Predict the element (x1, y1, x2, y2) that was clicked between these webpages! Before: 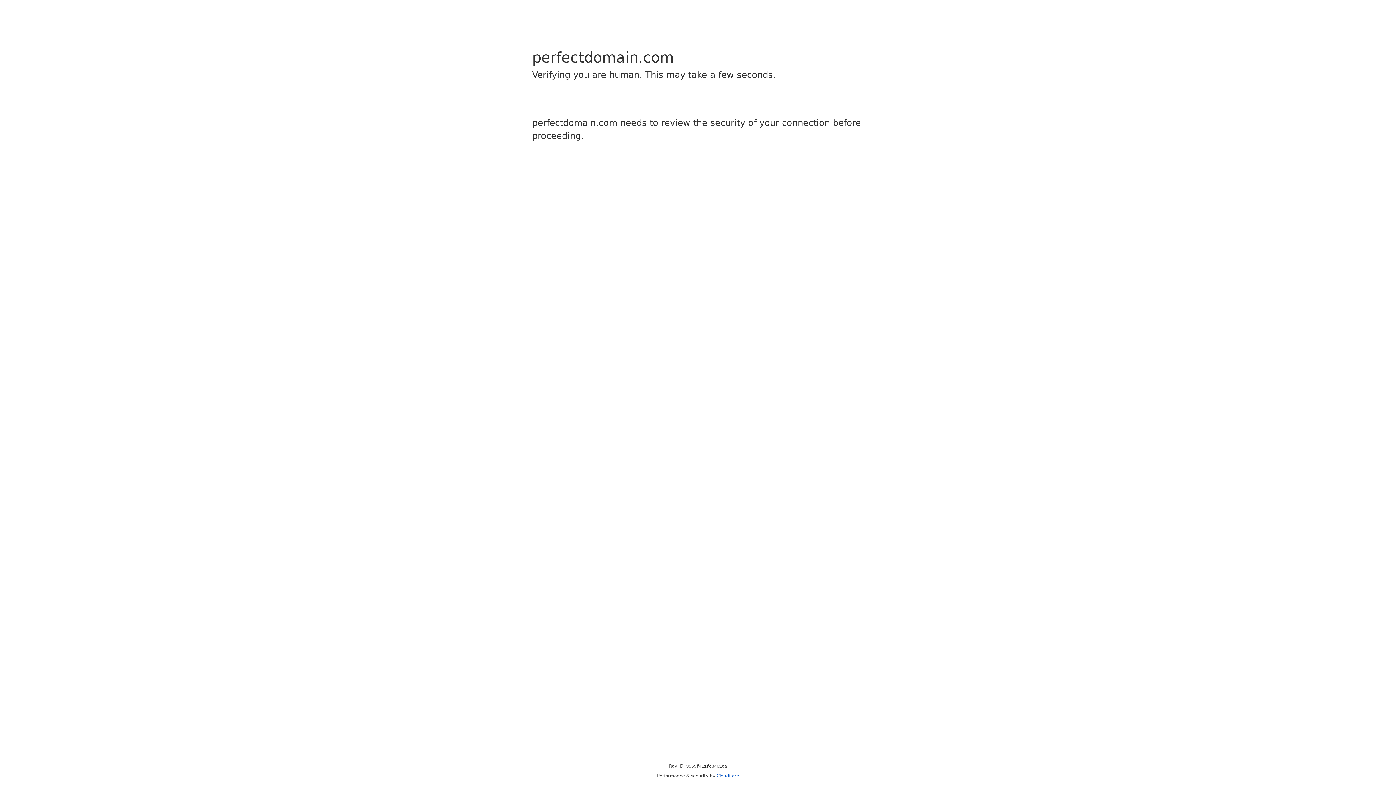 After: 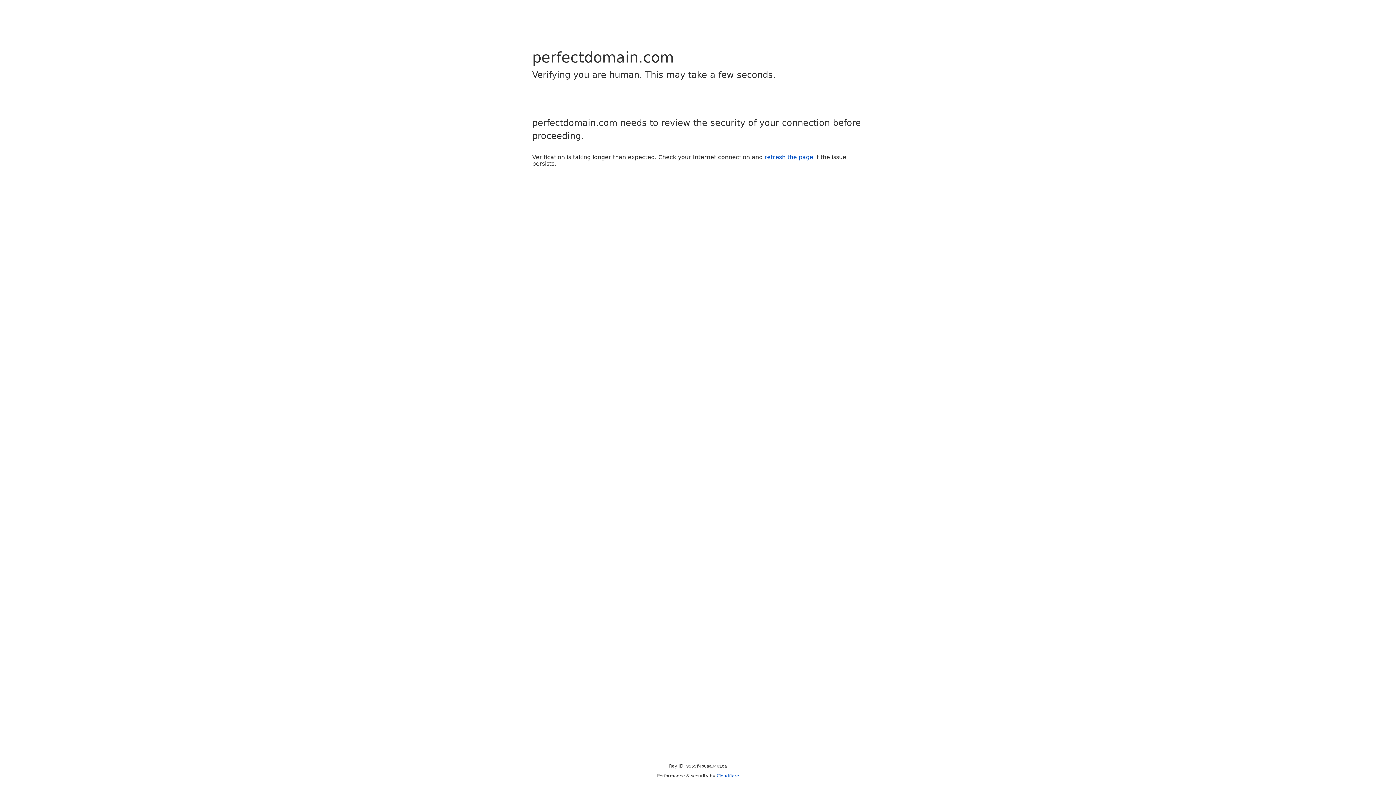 Action: bbox: (716, 773, 739, 778) label: Cloudflare